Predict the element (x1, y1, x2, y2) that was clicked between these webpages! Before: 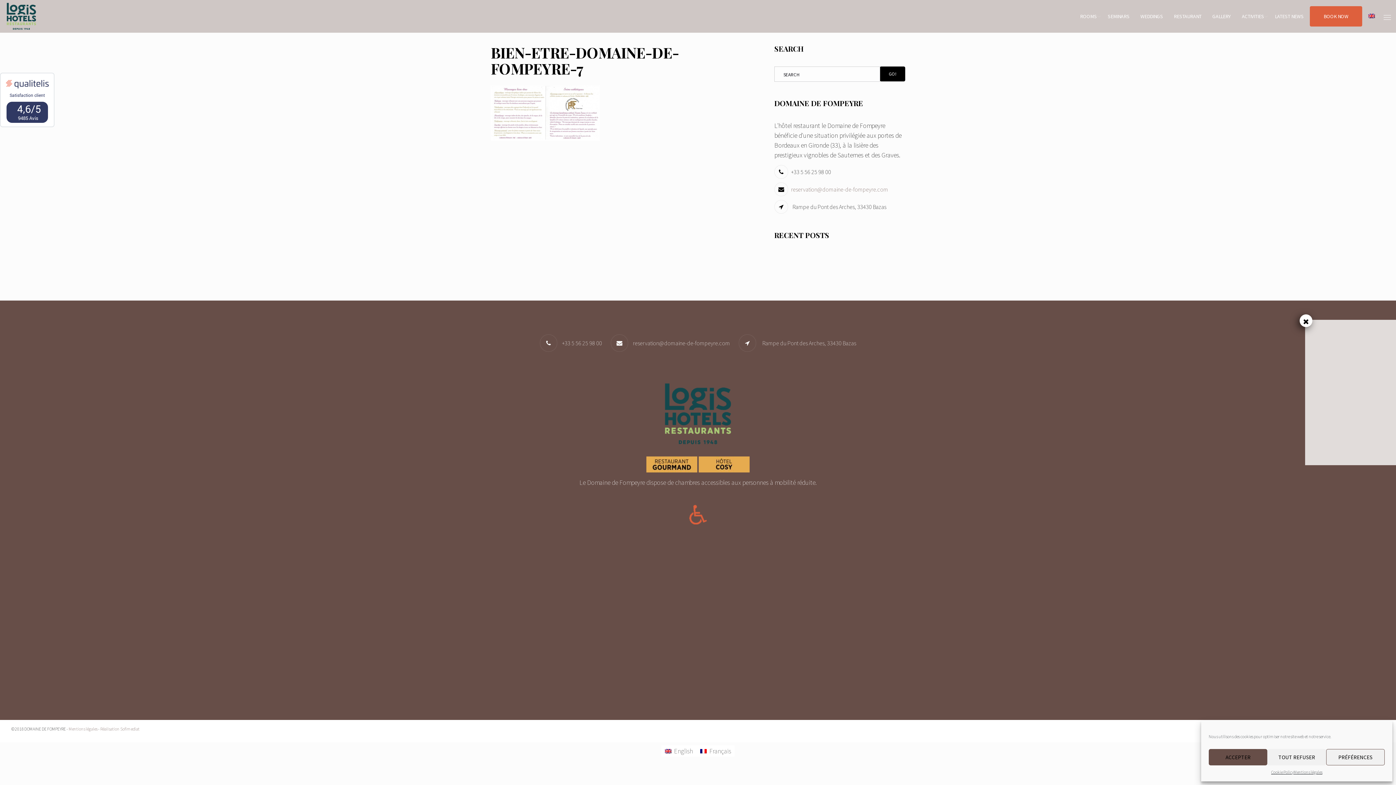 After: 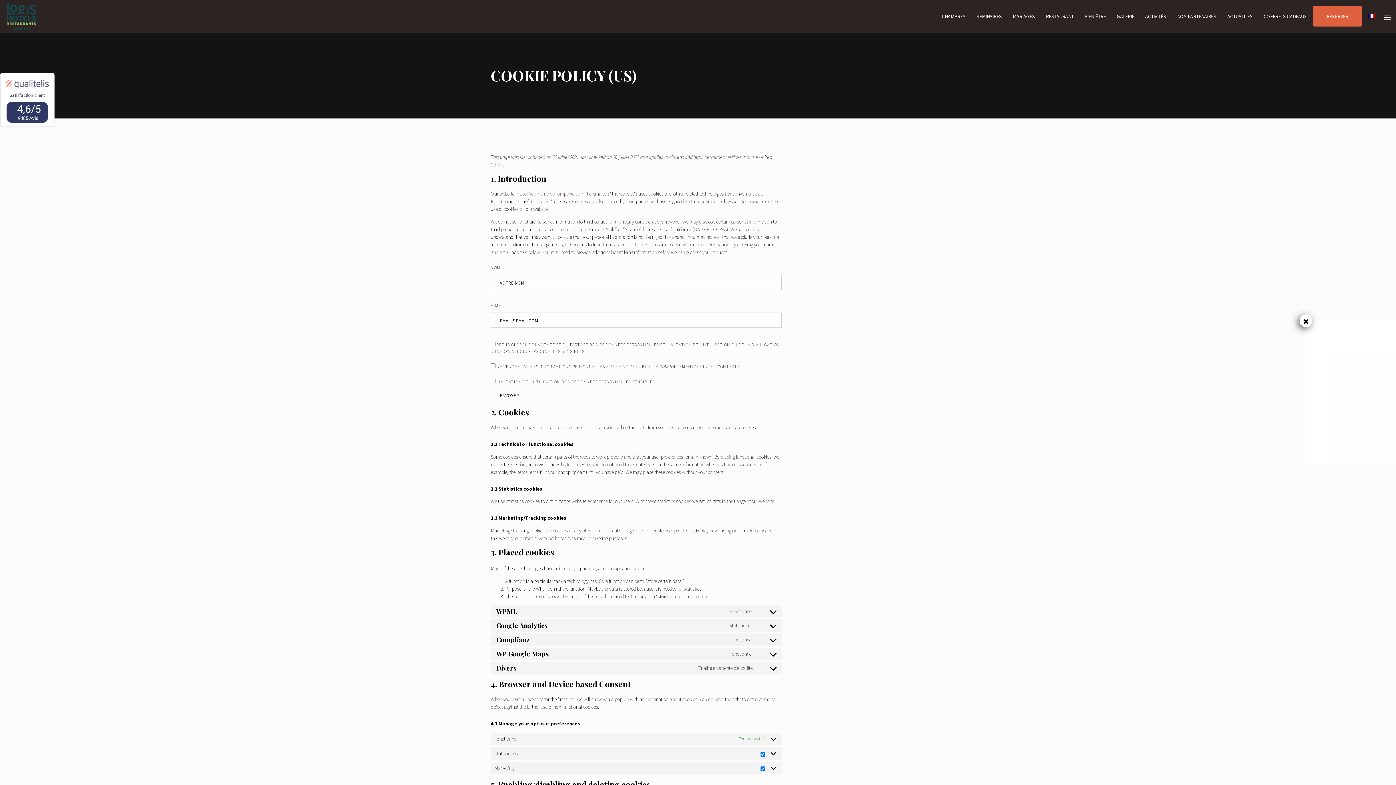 Action: label: Cookie Policy bbox: (1271, 769, 1294, 776)